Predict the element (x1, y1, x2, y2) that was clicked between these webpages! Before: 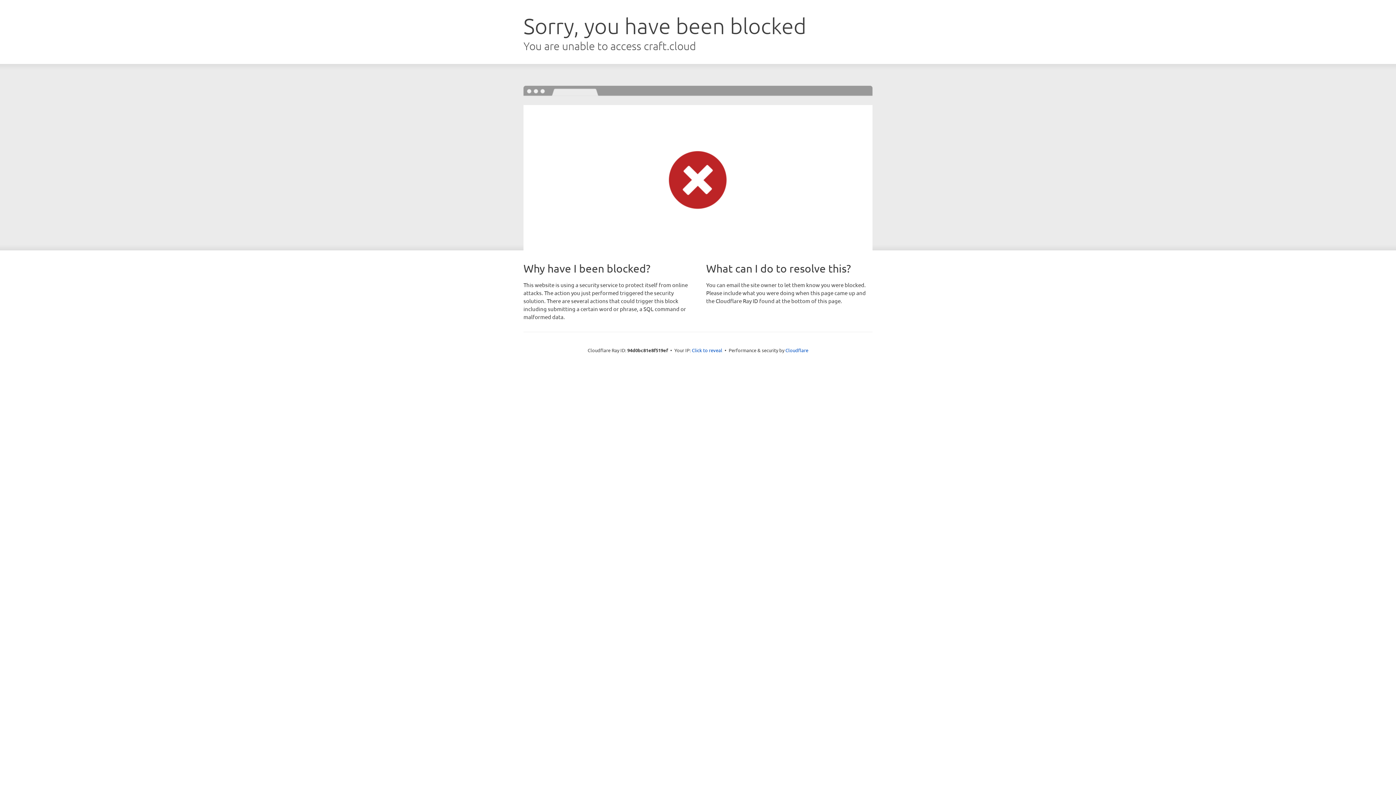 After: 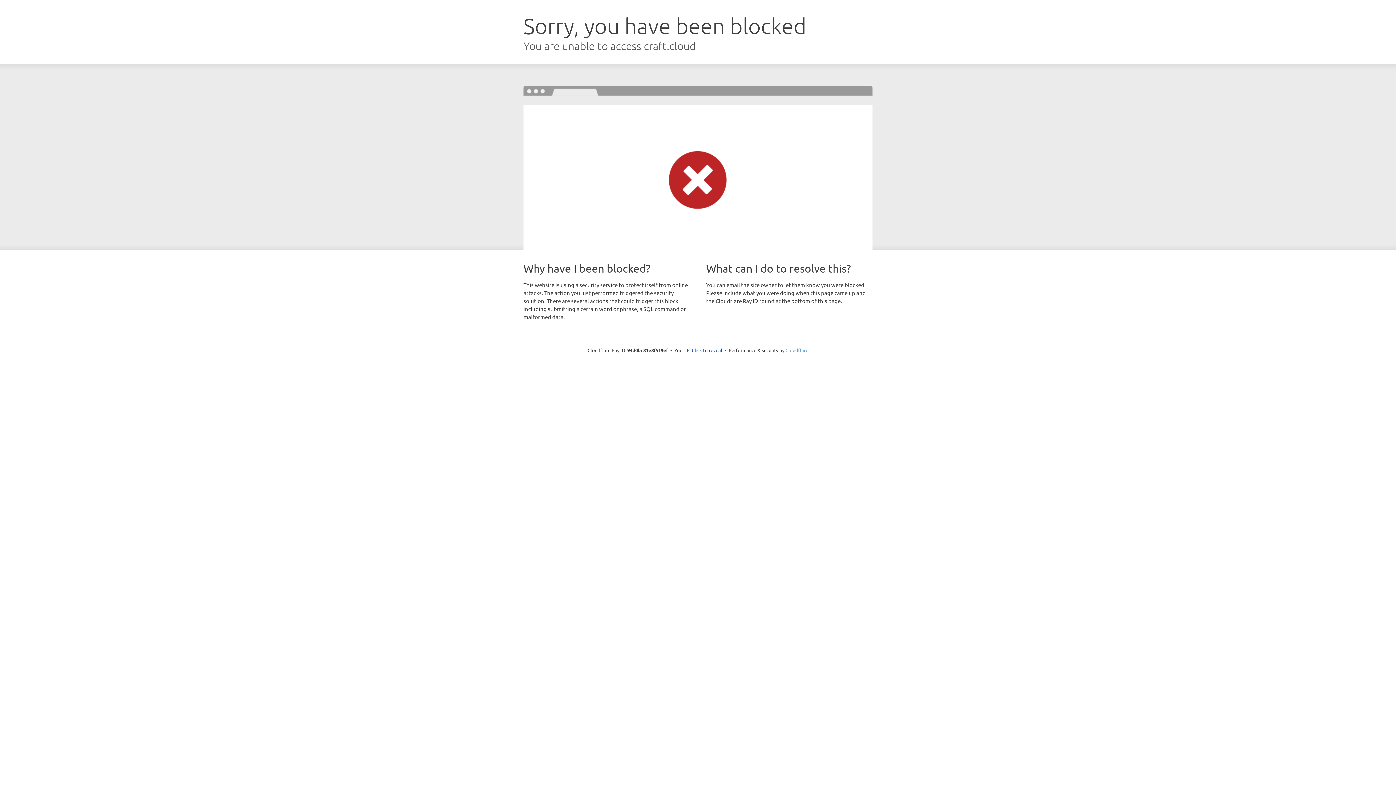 Action: bbox: (785, 347, 808, 353) label: Cloudflare